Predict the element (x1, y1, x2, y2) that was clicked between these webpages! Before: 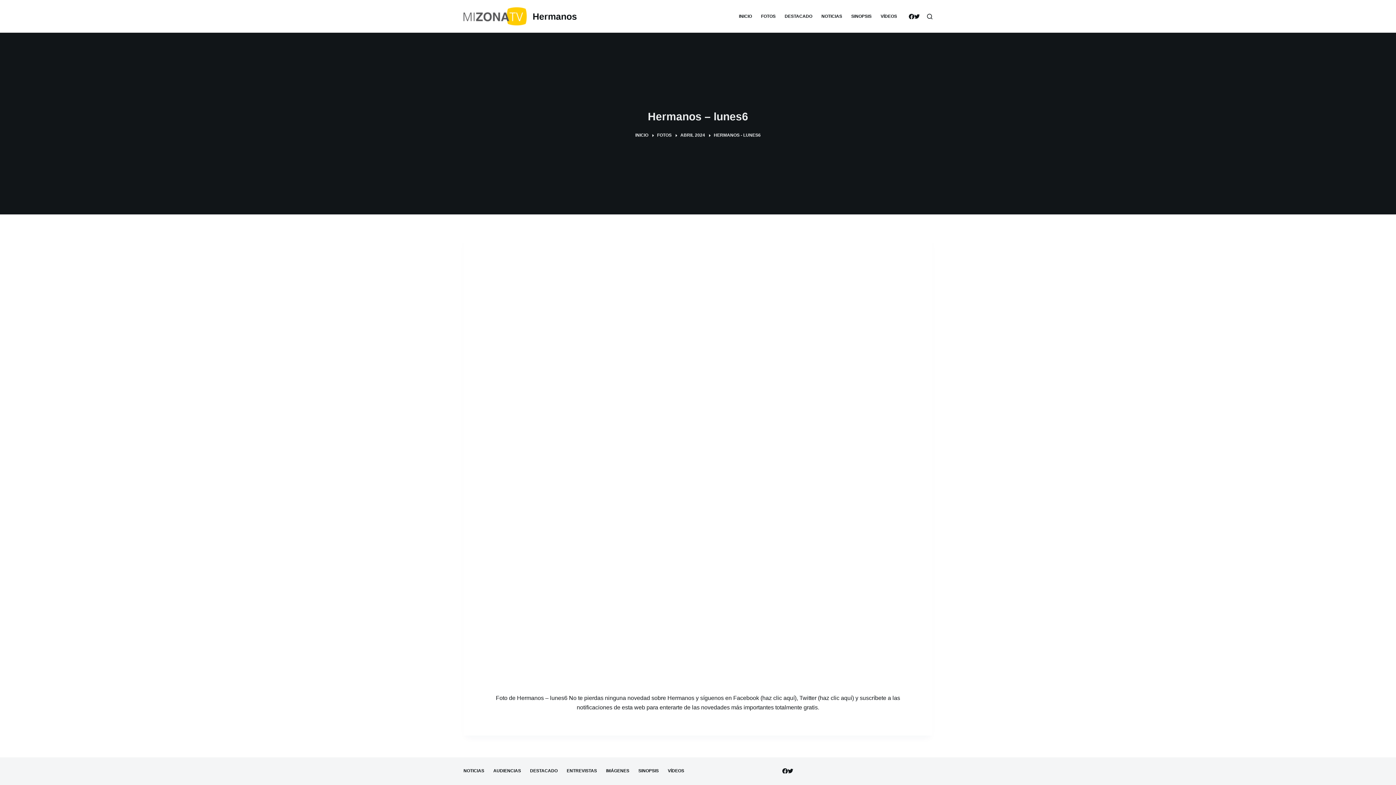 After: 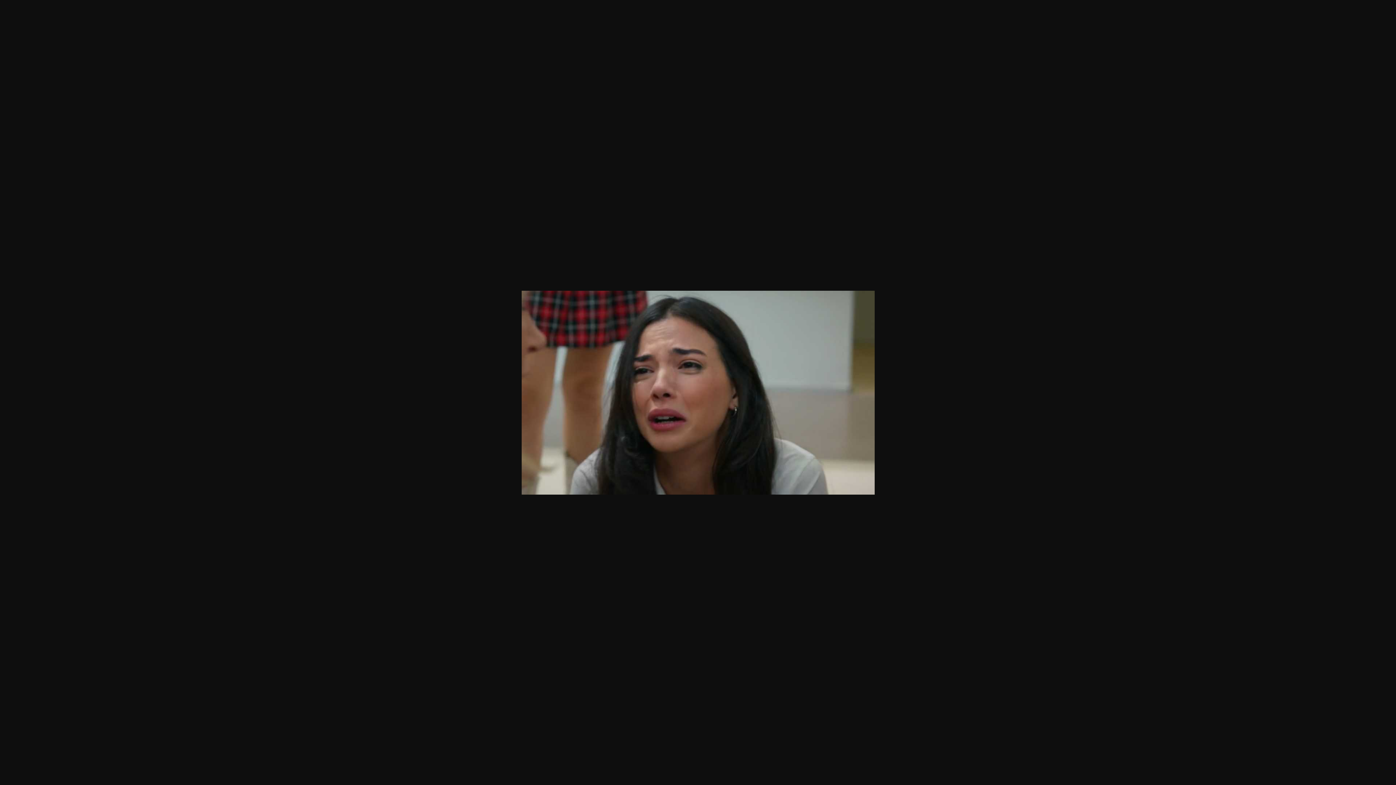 Action: bbox: (478, 250, 918, 690)